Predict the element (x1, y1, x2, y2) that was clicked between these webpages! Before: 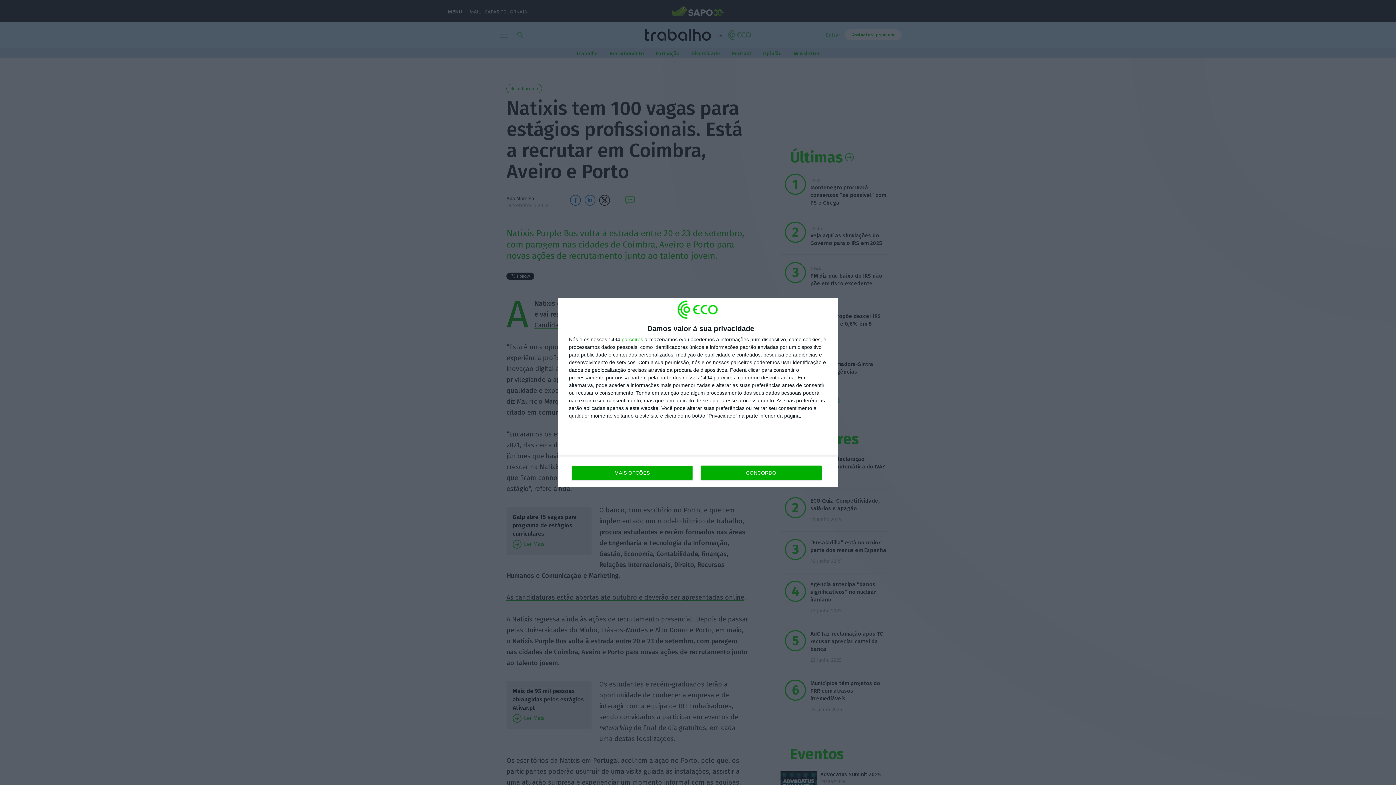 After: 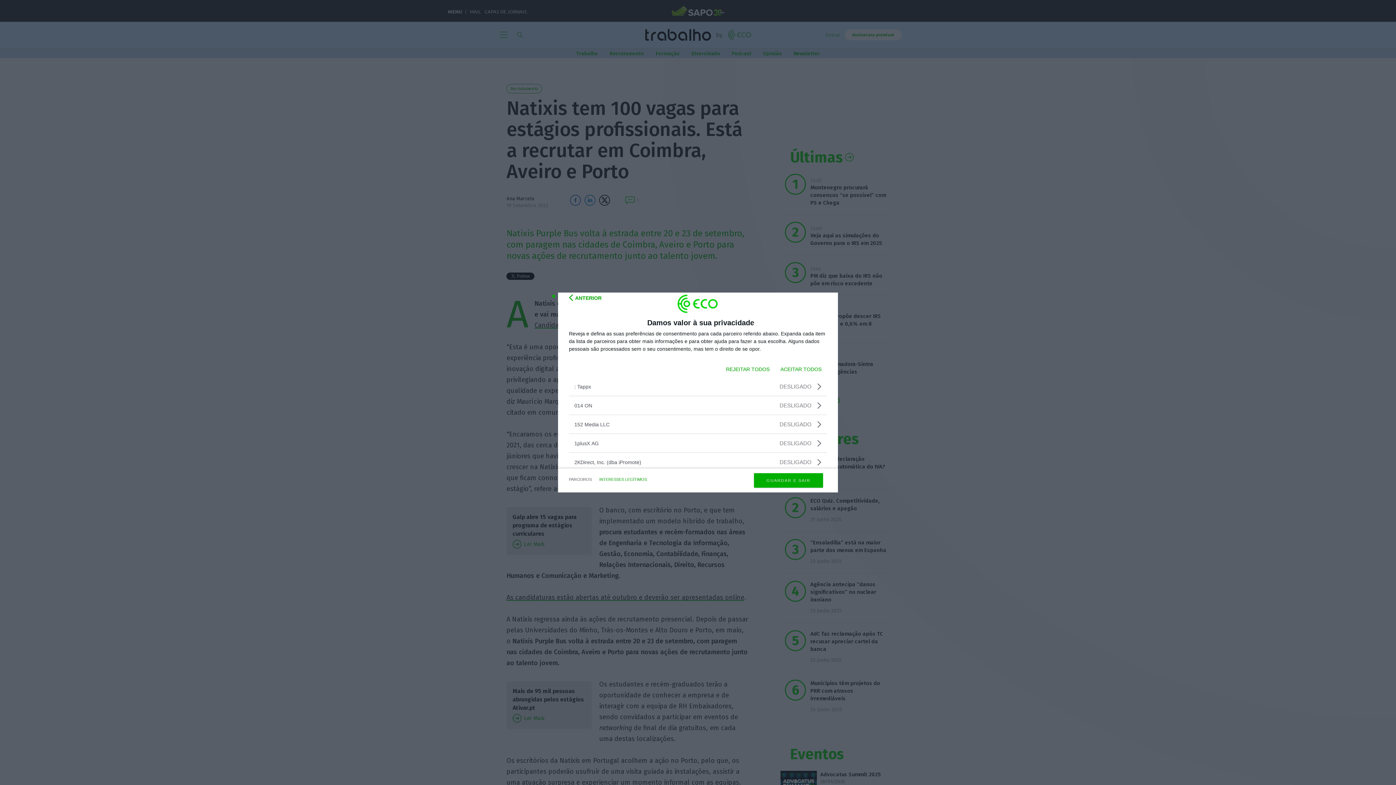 Action: label: parceiros bbox: (621, 337, 643, 342)